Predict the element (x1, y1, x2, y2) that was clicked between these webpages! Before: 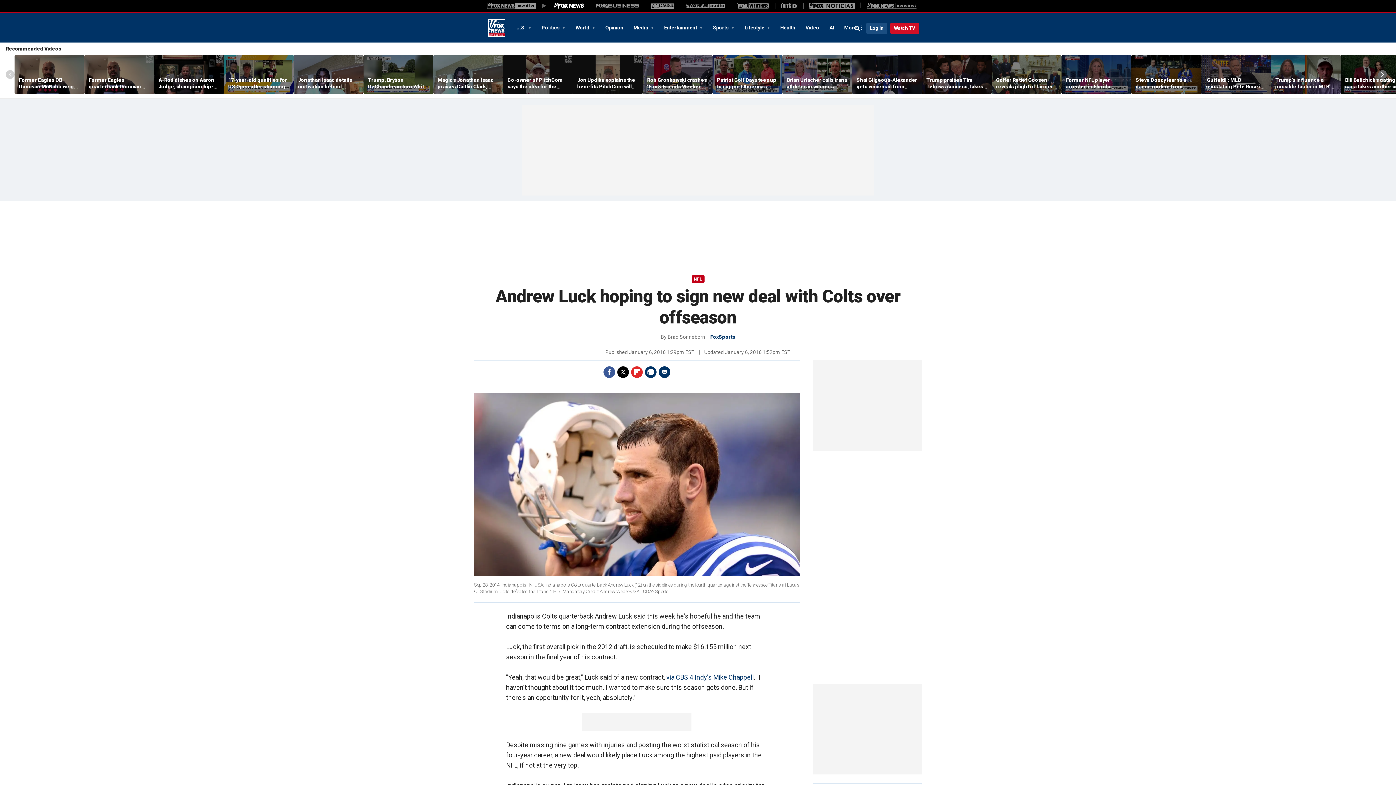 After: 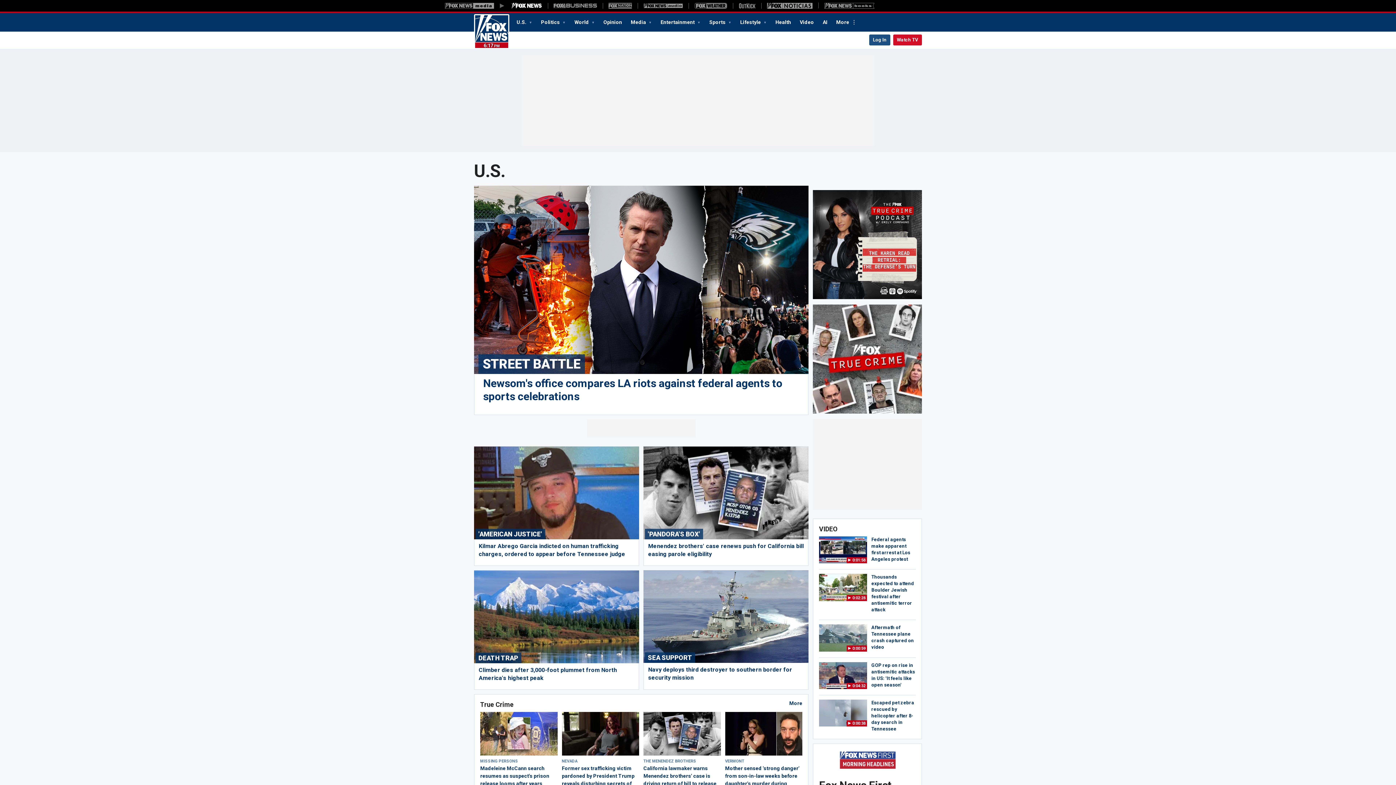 Action: label: U.S.  bbox: (511, 21, 536, 33)